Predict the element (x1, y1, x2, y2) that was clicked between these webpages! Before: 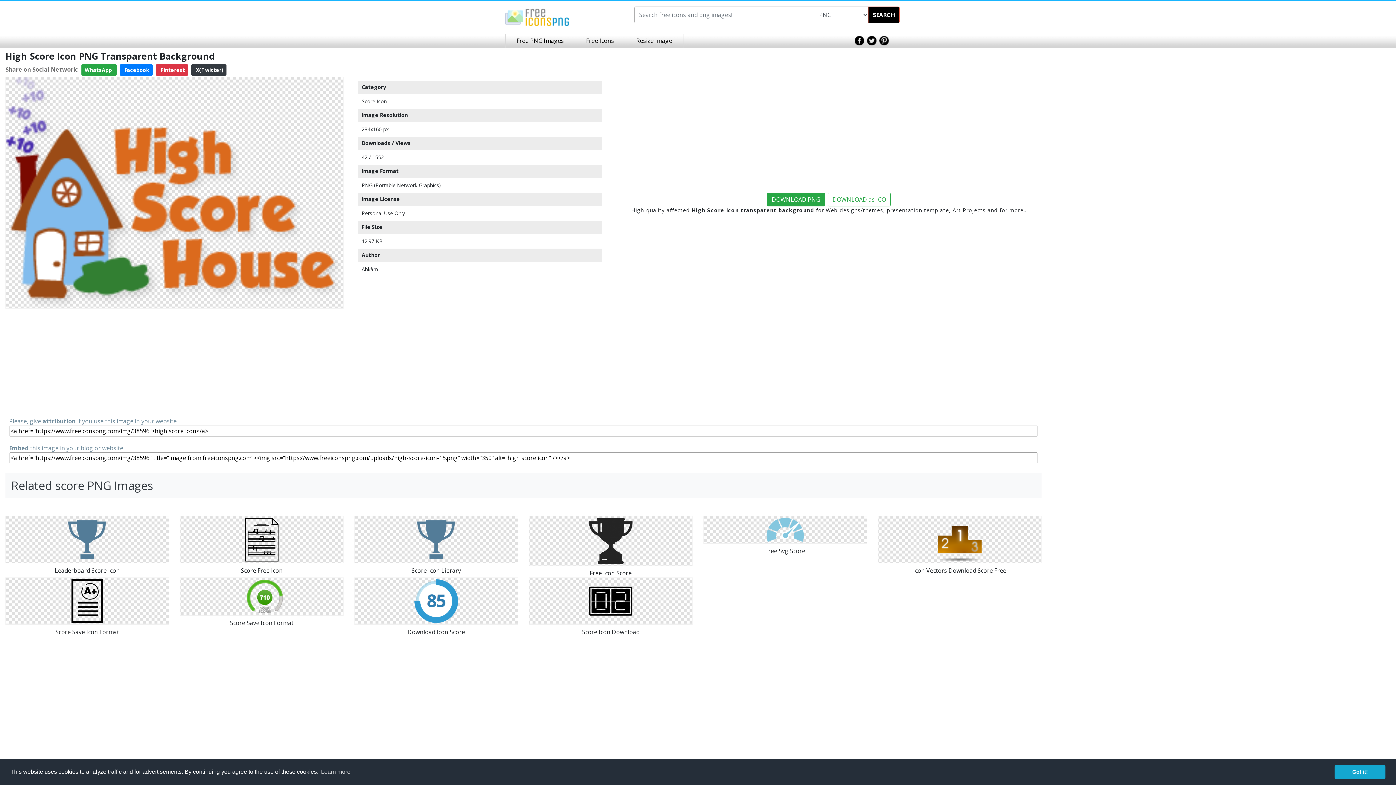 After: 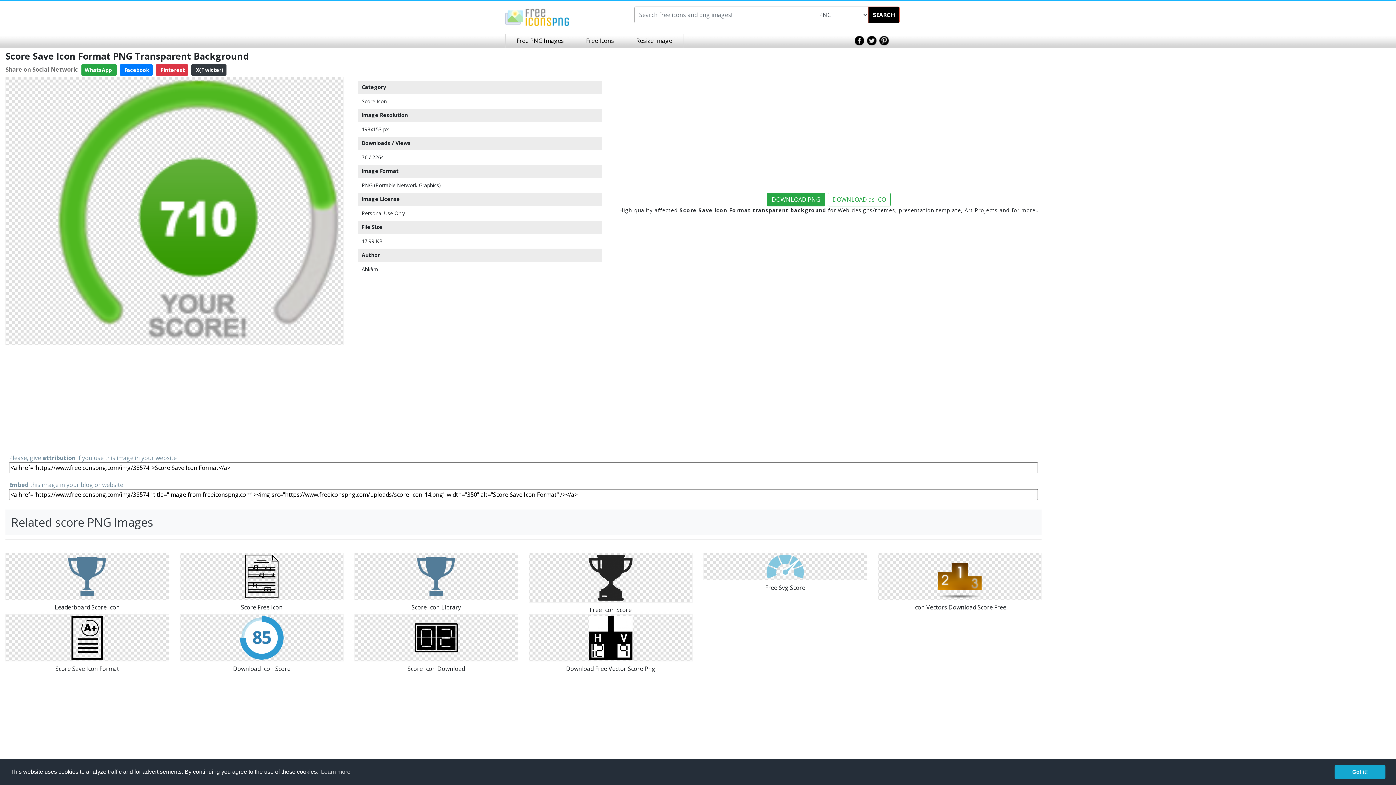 Action: bbox: (240, 592, 283, 600)